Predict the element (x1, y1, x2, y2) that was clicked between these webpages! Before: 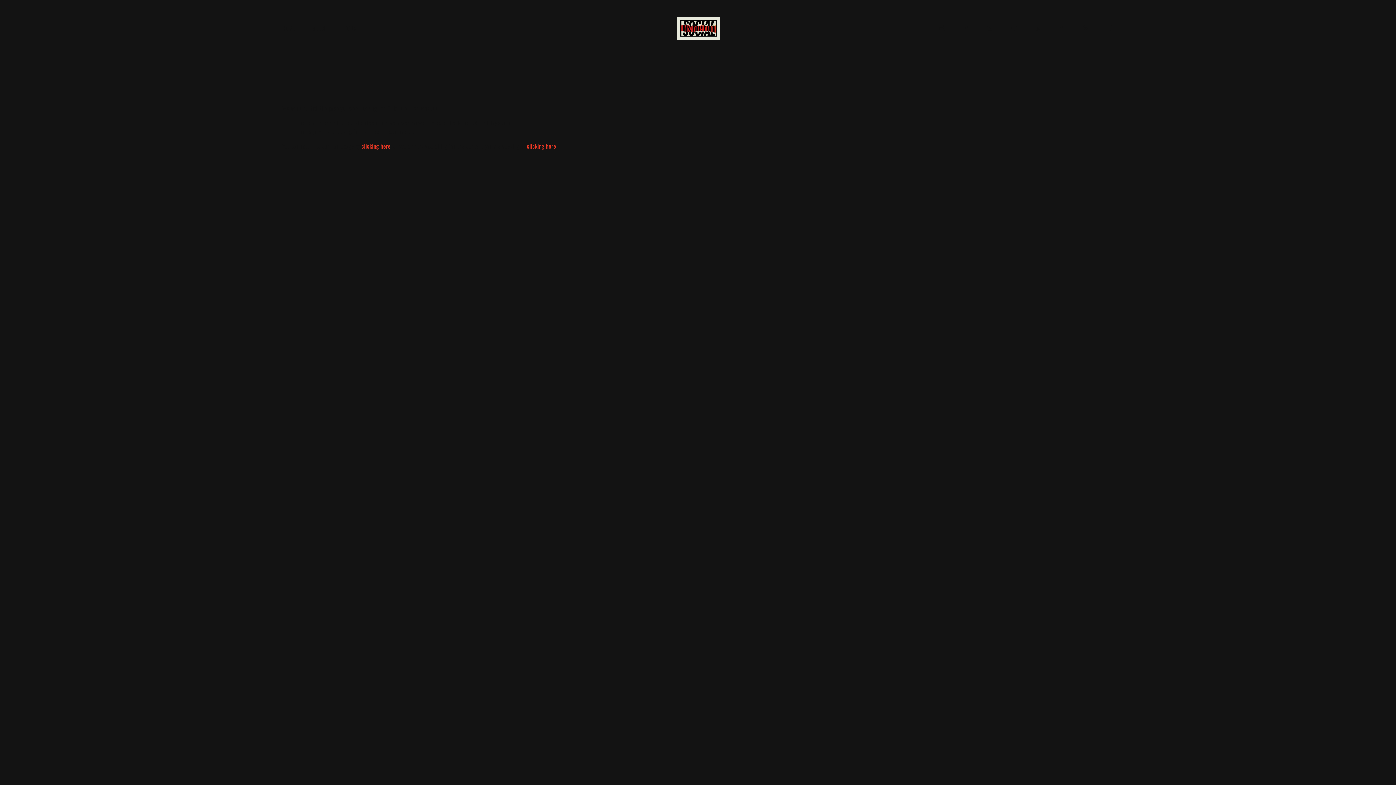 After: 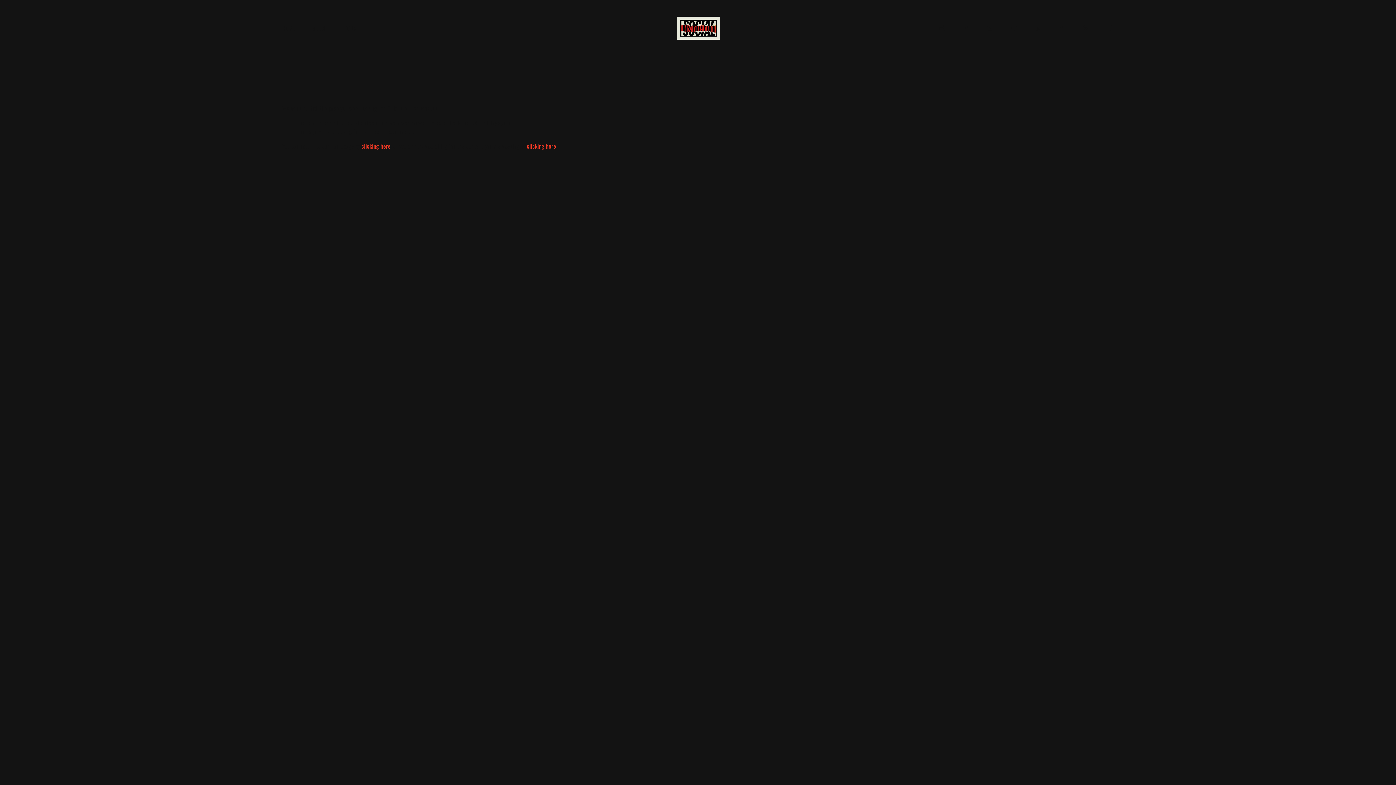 Action: label: Twitter bbox: (1010, 24, 1017, 31)